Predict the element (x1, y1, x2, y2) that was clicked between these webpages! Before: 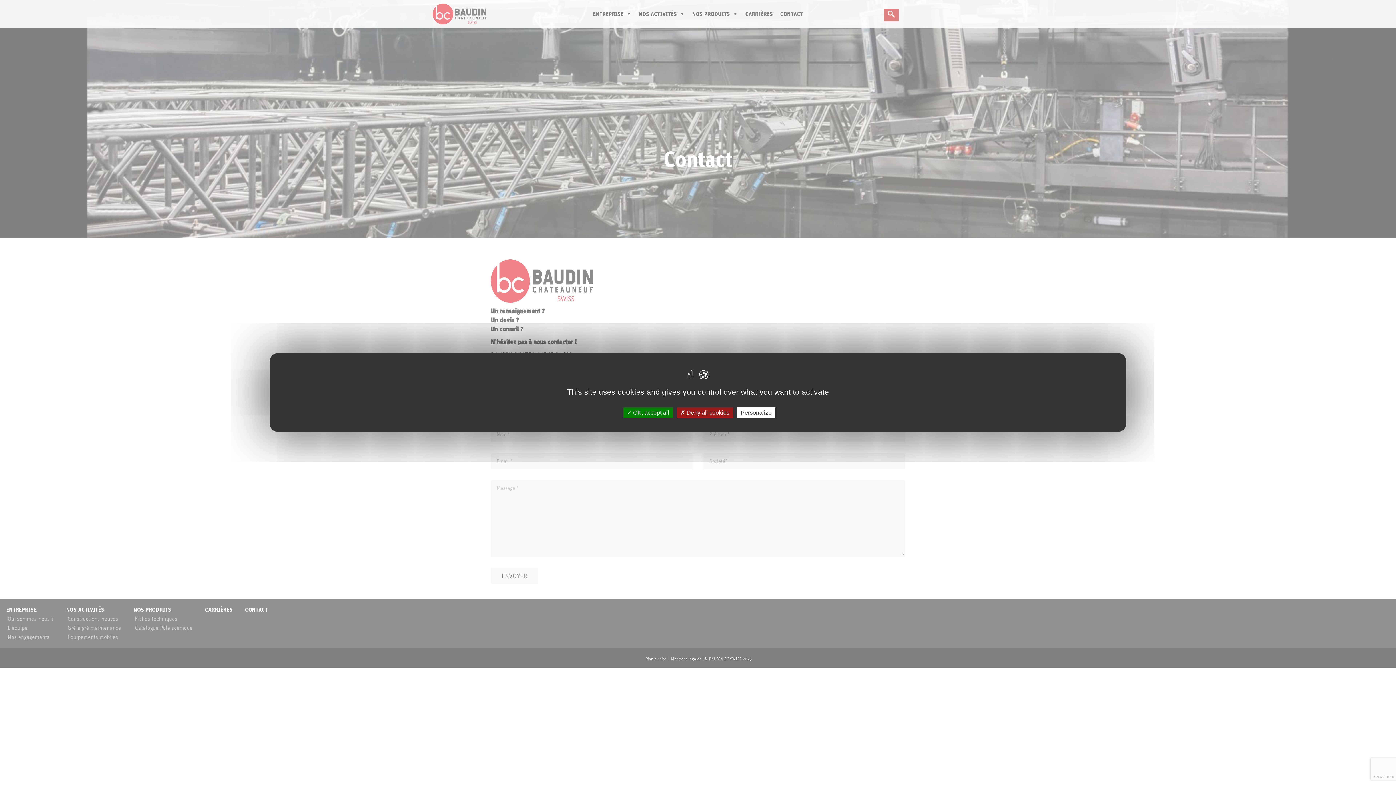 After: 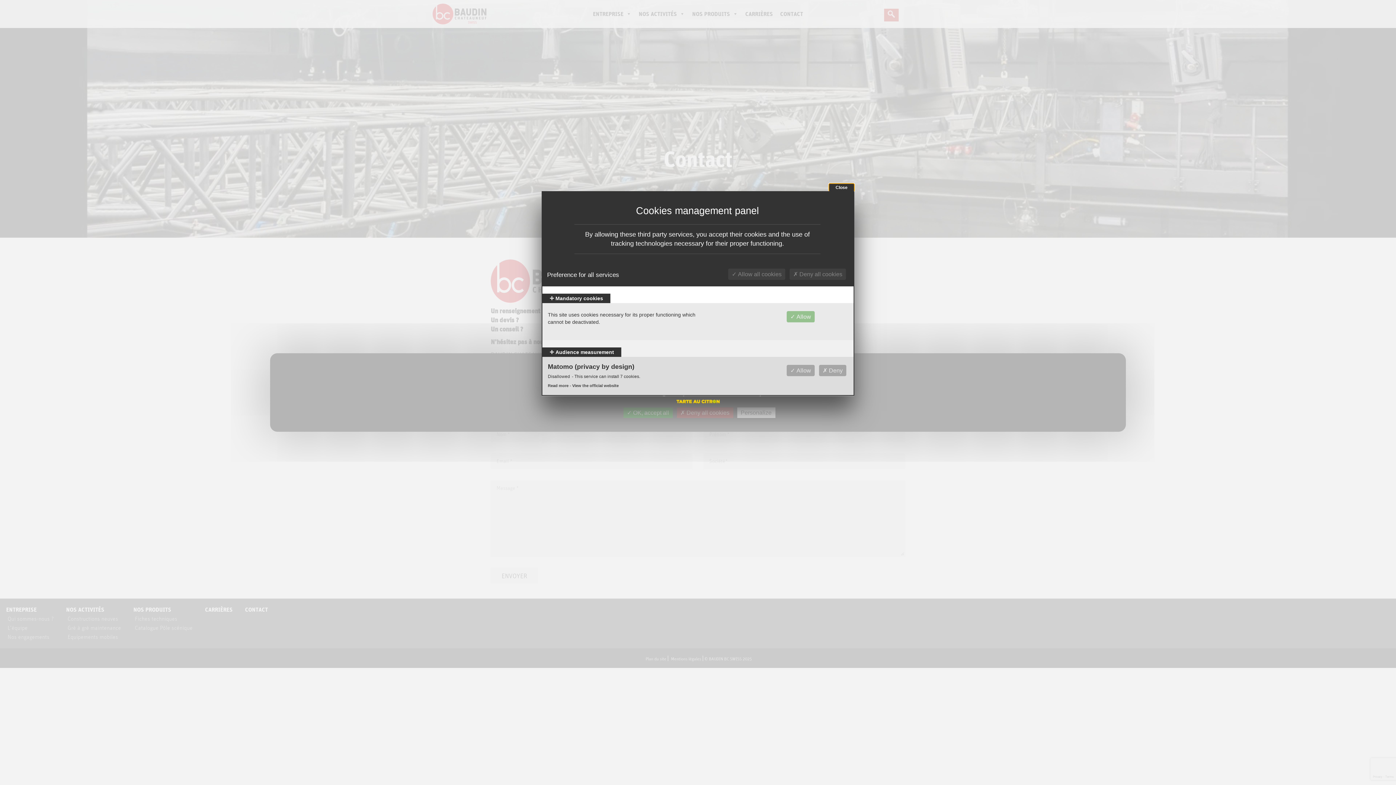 Action: label: Personalize (modal window) bbox: (737, 407, 775, 418)